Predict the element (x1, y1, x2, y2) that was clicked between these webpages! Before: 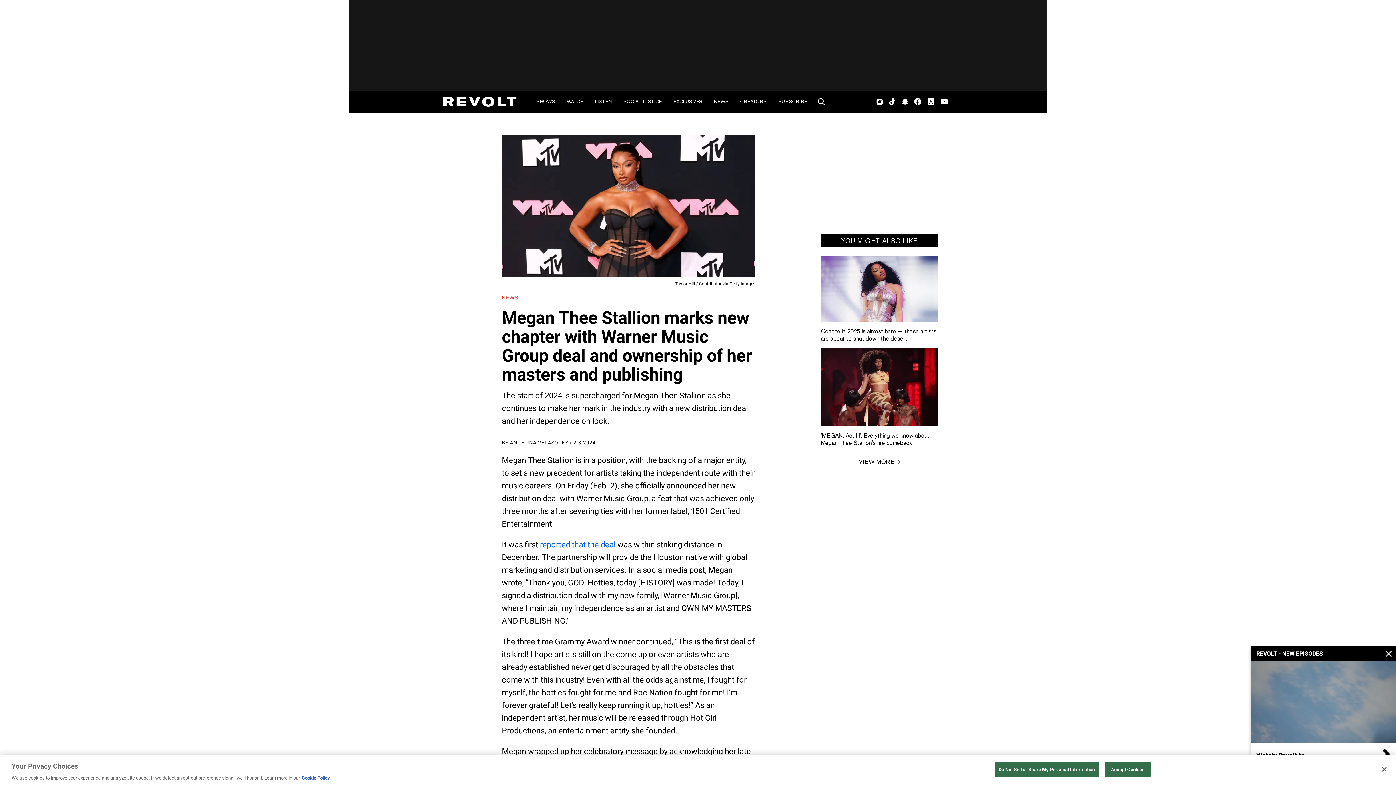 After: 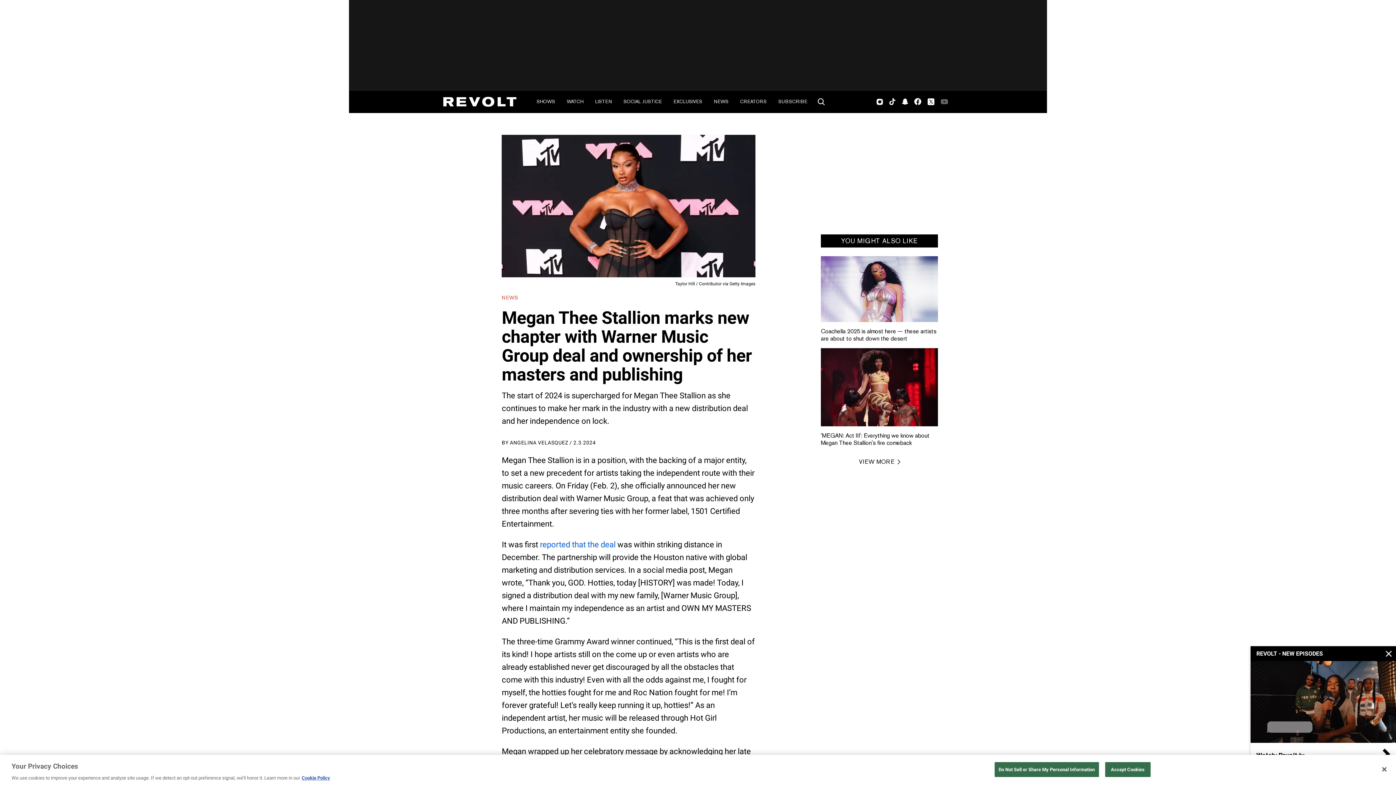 Action: bbox: (945, 91, 948, 113) label: Youtube